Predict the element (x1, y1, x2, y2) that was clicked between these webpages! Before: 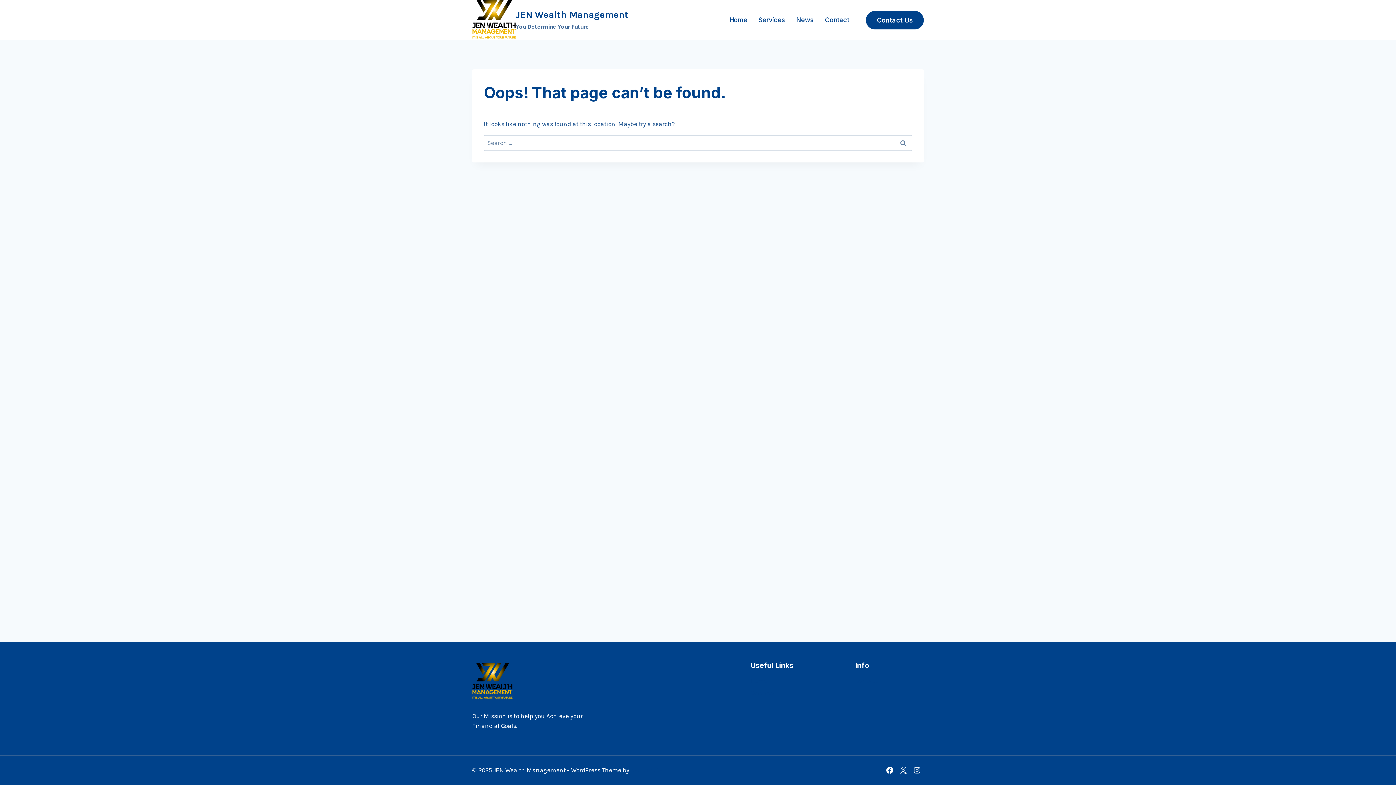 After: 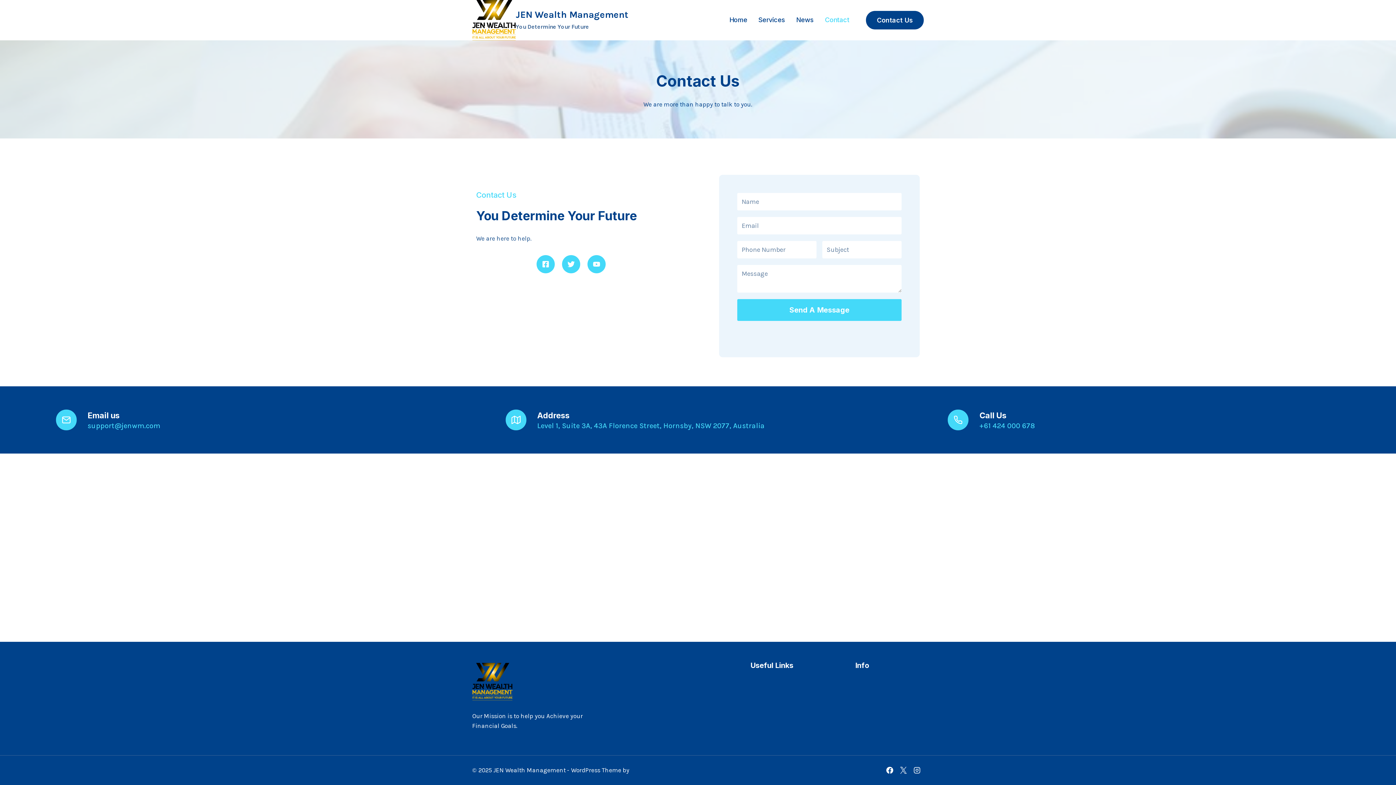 Action: label: Contact bbox: (855, 674, 923, 686)